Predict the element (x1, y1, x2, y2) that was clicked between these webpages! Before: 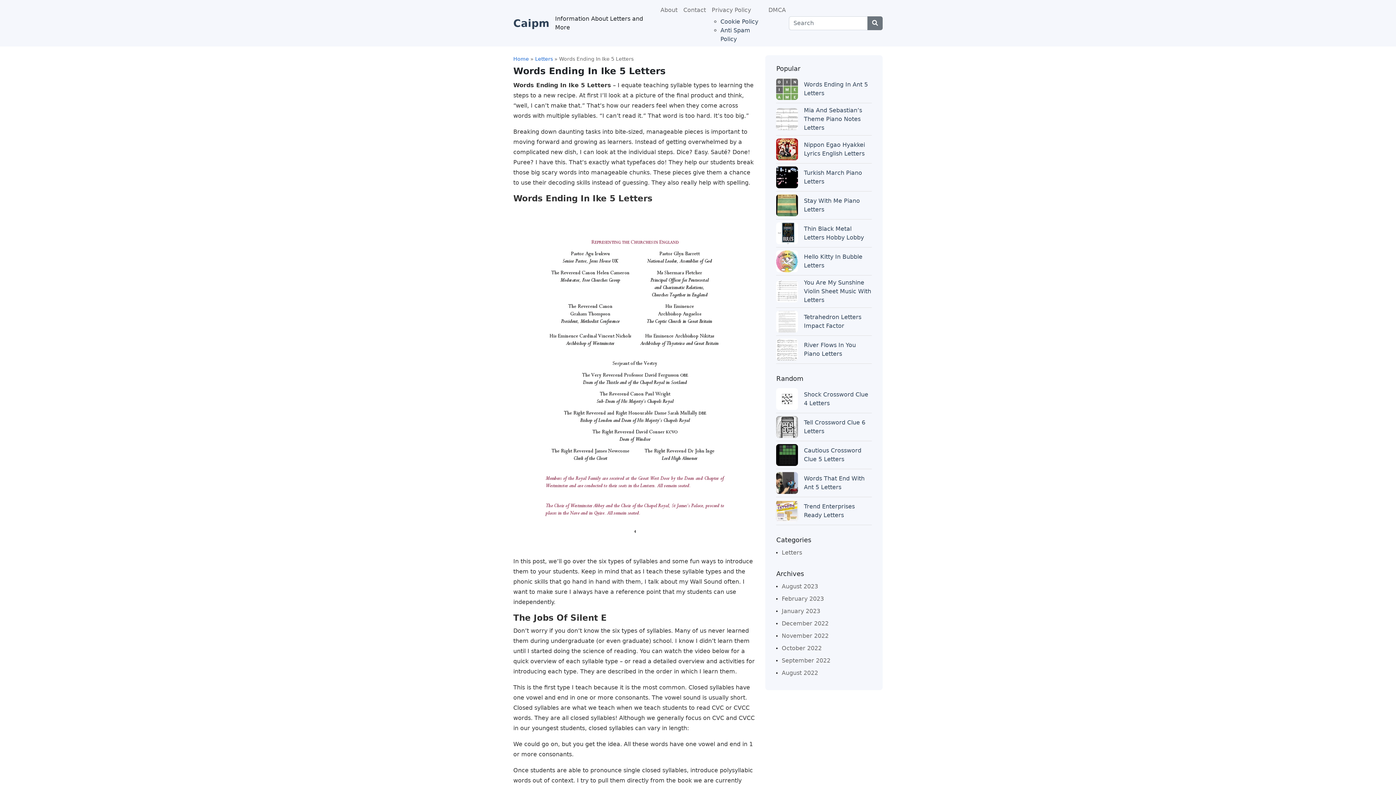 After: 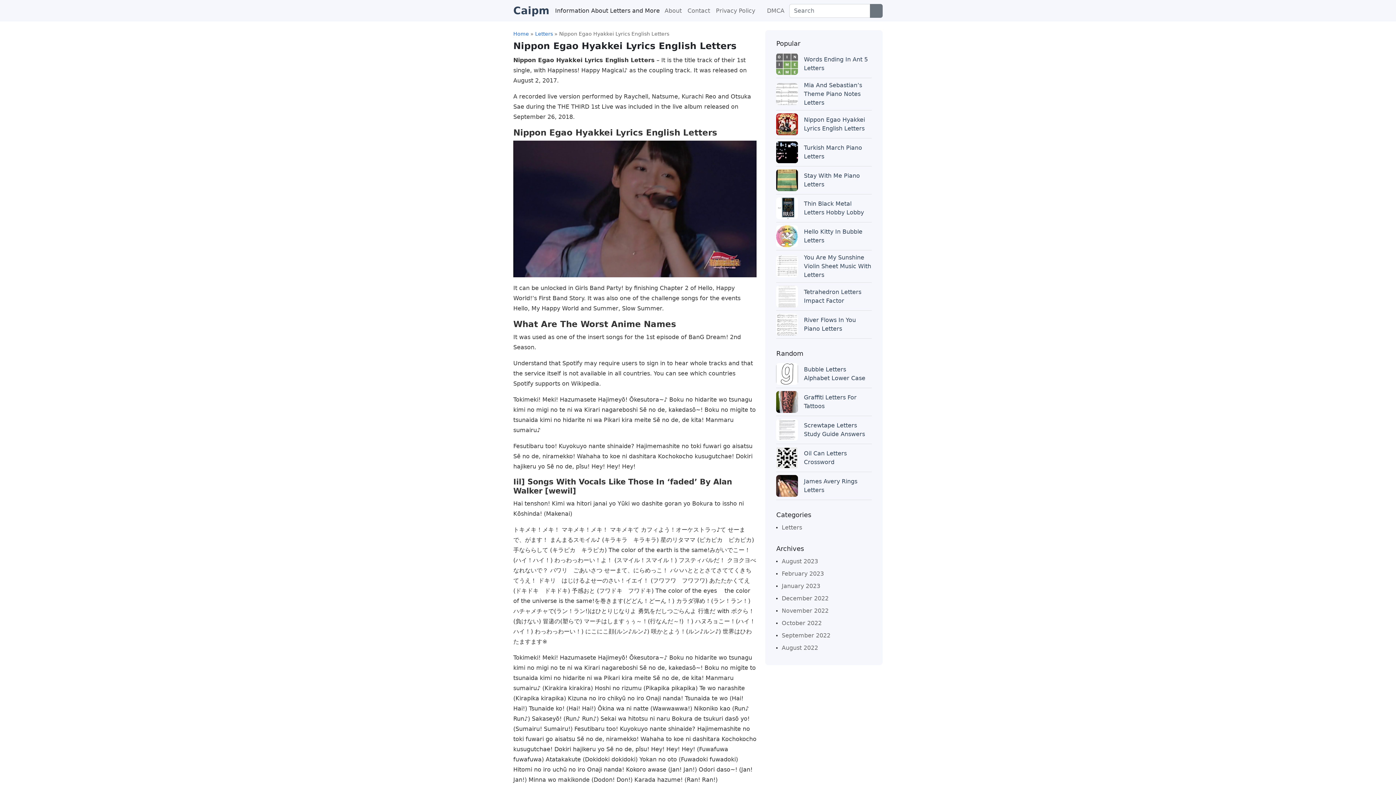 Action: bbox: (776, 145, 798, 152)